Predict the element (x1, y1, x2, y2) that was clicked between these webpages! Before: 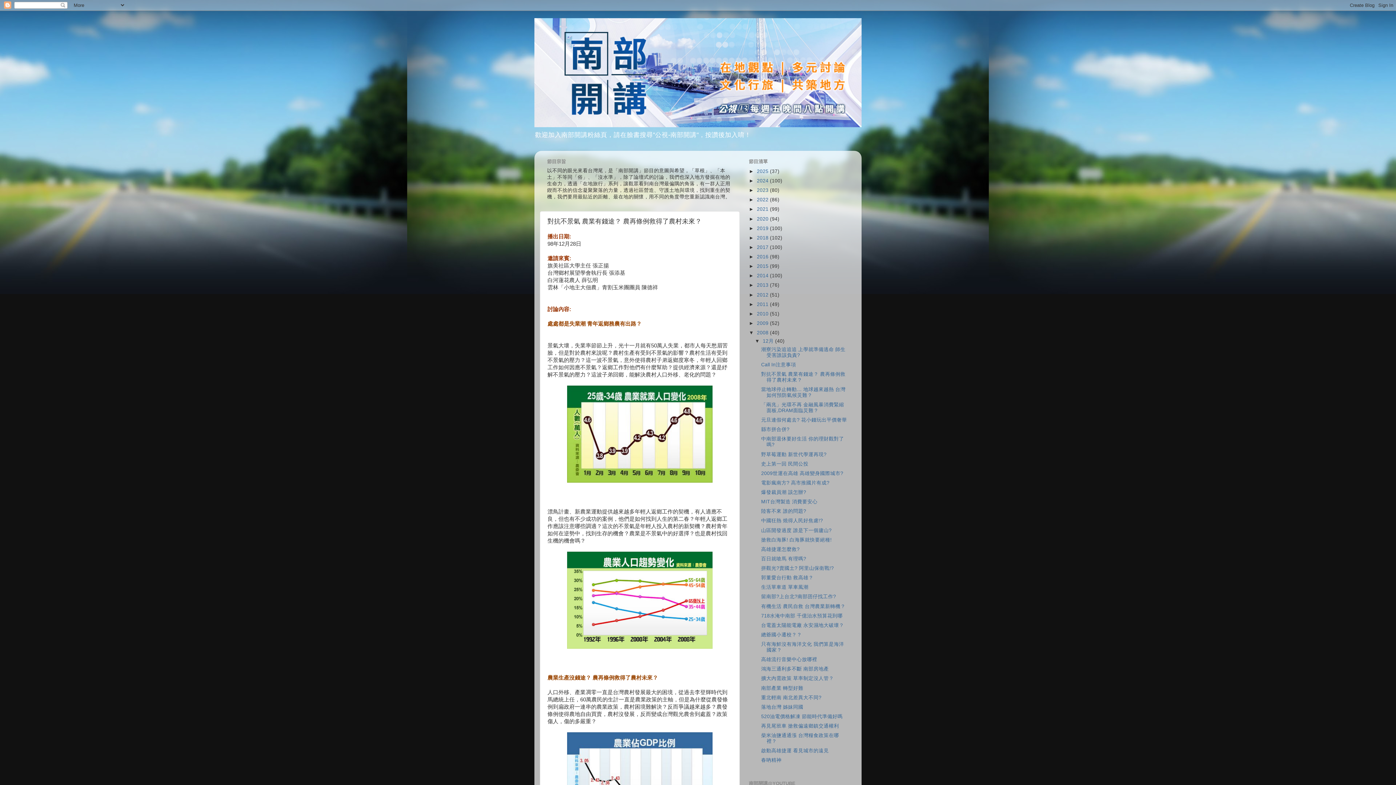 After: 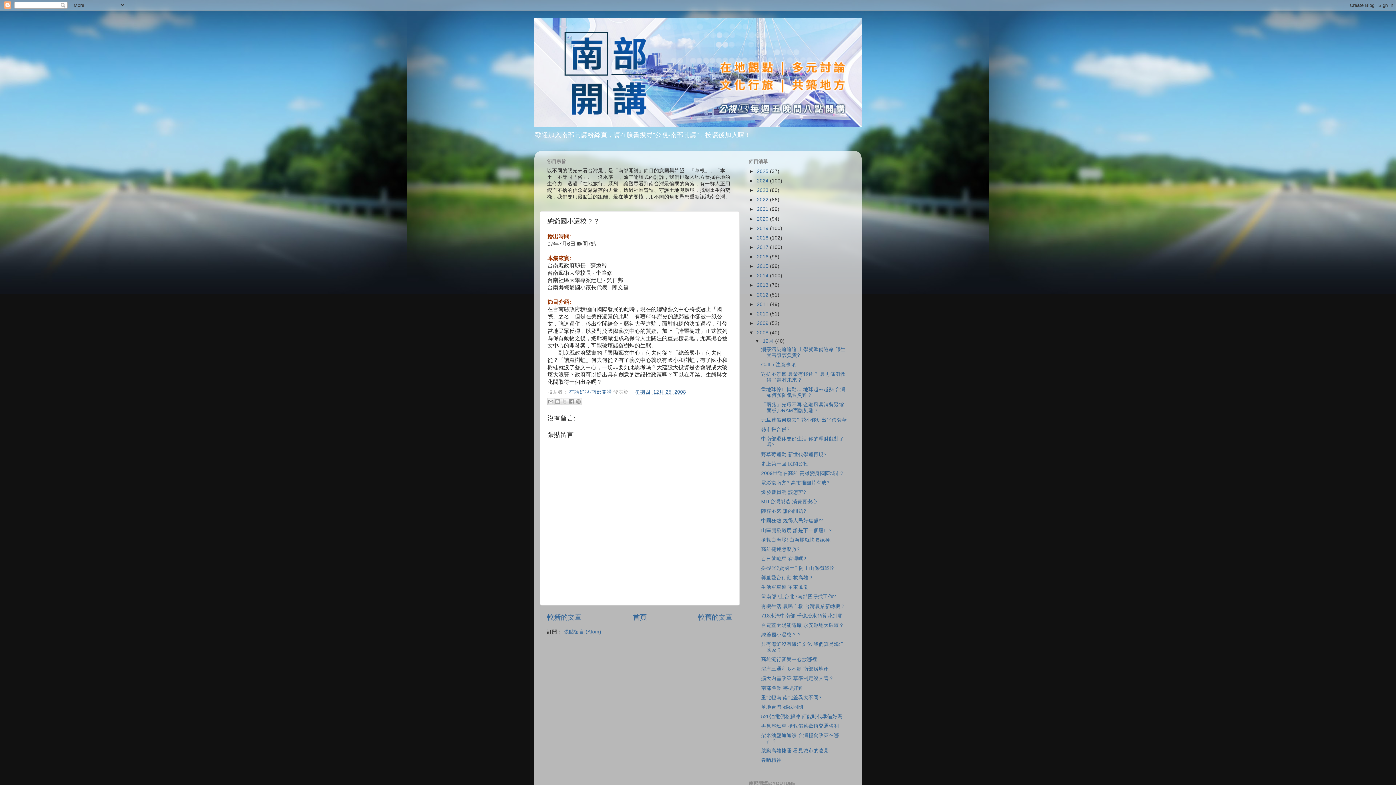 Action: bbox: (761, 632, 802, 637) label: 總爺國小遷校？？